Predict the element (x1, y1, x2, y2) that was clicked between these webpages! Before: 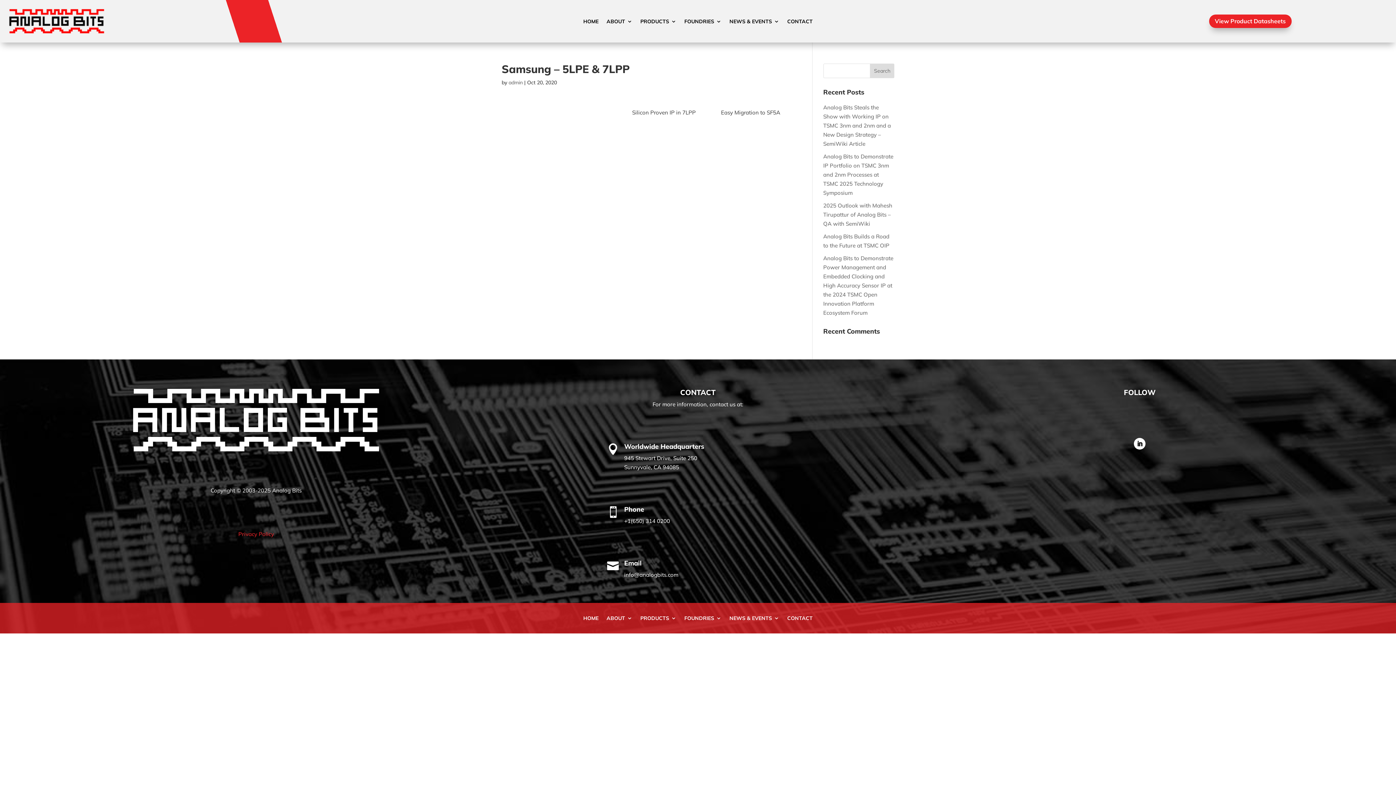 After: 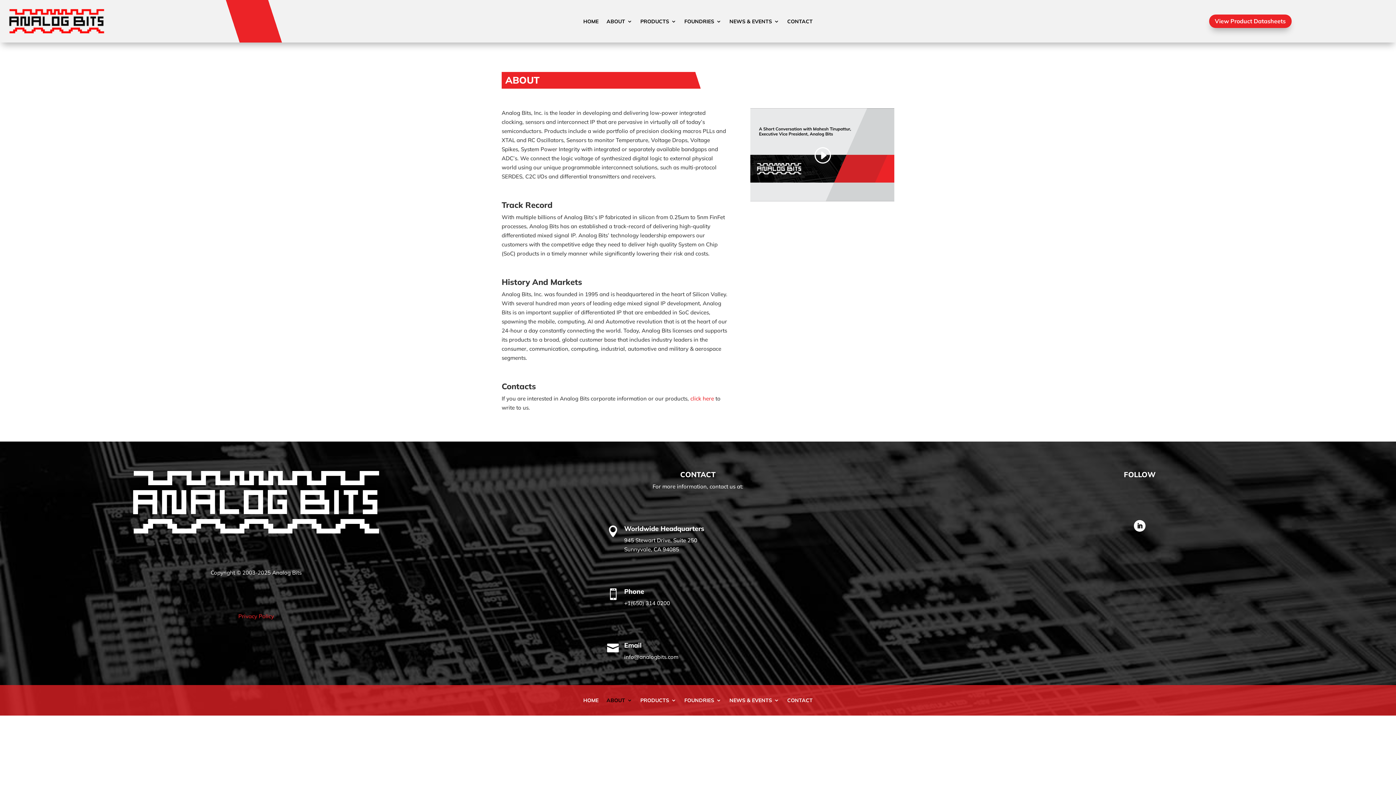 Action: bbox: (606, 613, 632, 621) label: ABOUT